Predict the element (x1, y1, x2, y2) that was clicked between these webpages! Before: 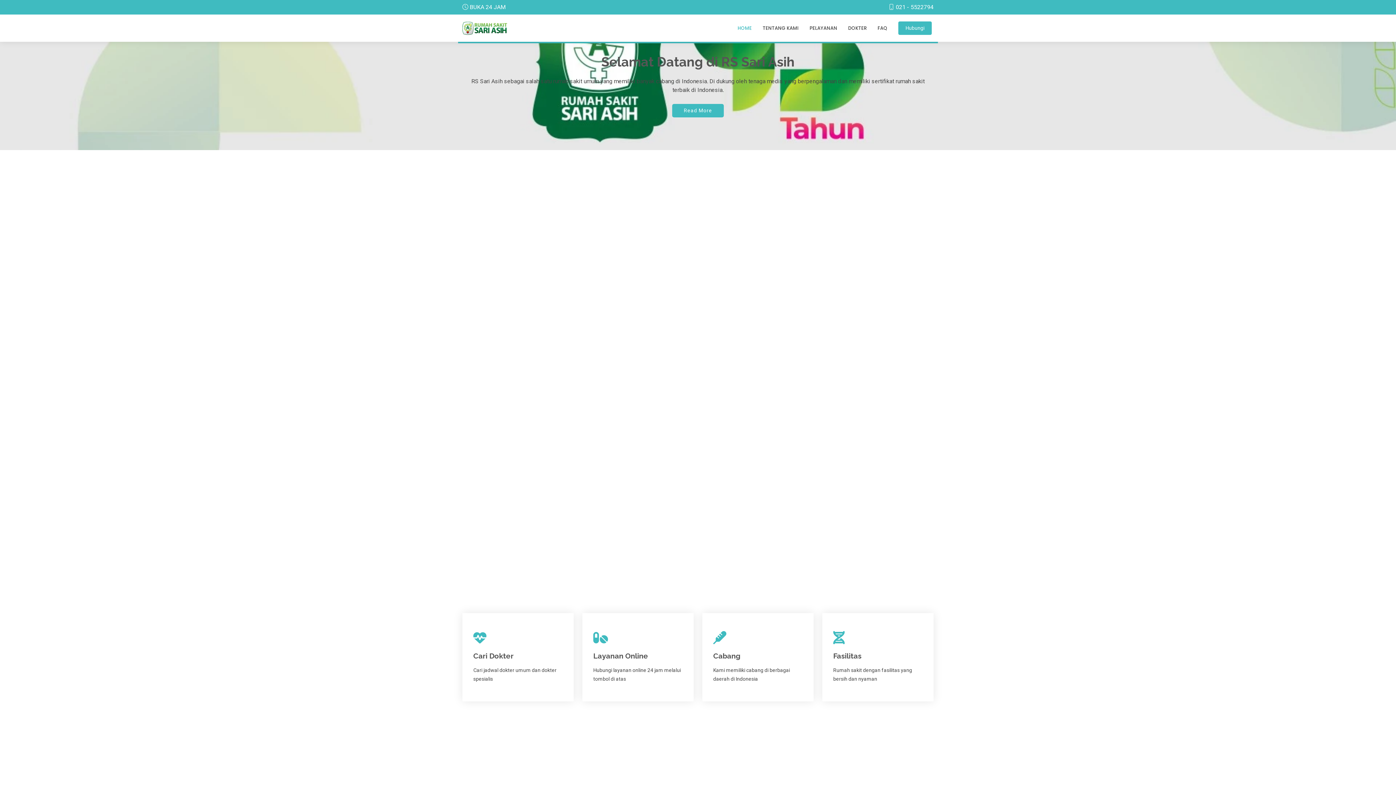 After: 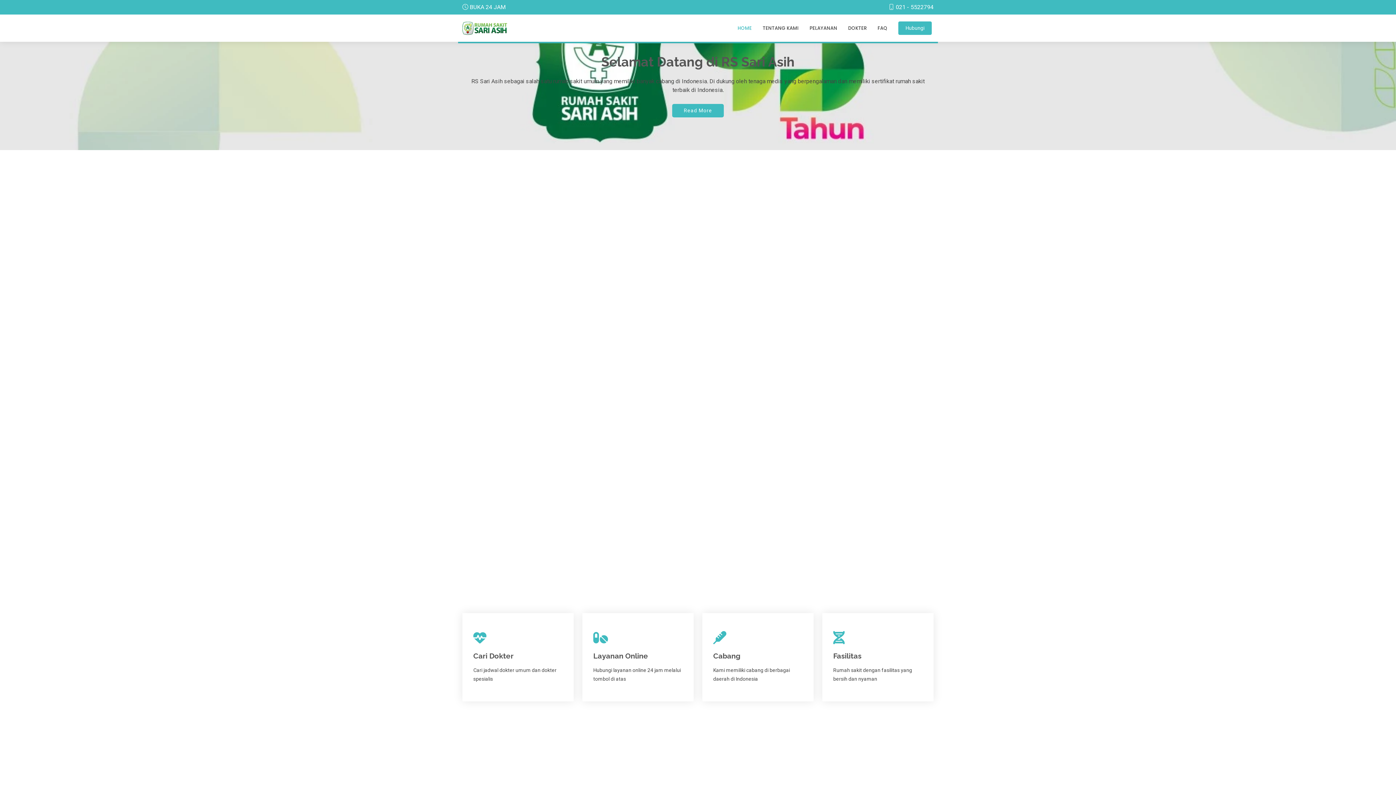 Action: bbox: (833, 652, 861, 660) label: Fasilitas